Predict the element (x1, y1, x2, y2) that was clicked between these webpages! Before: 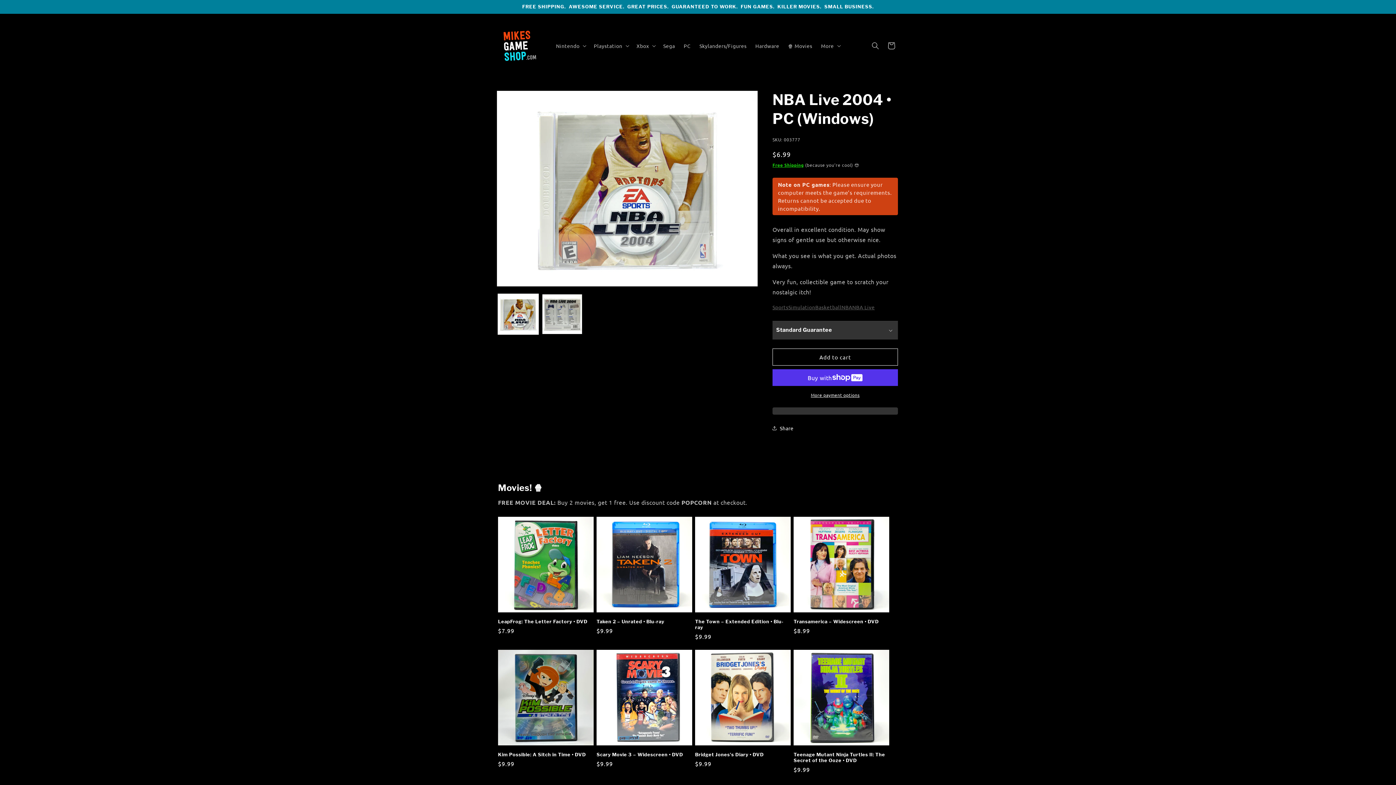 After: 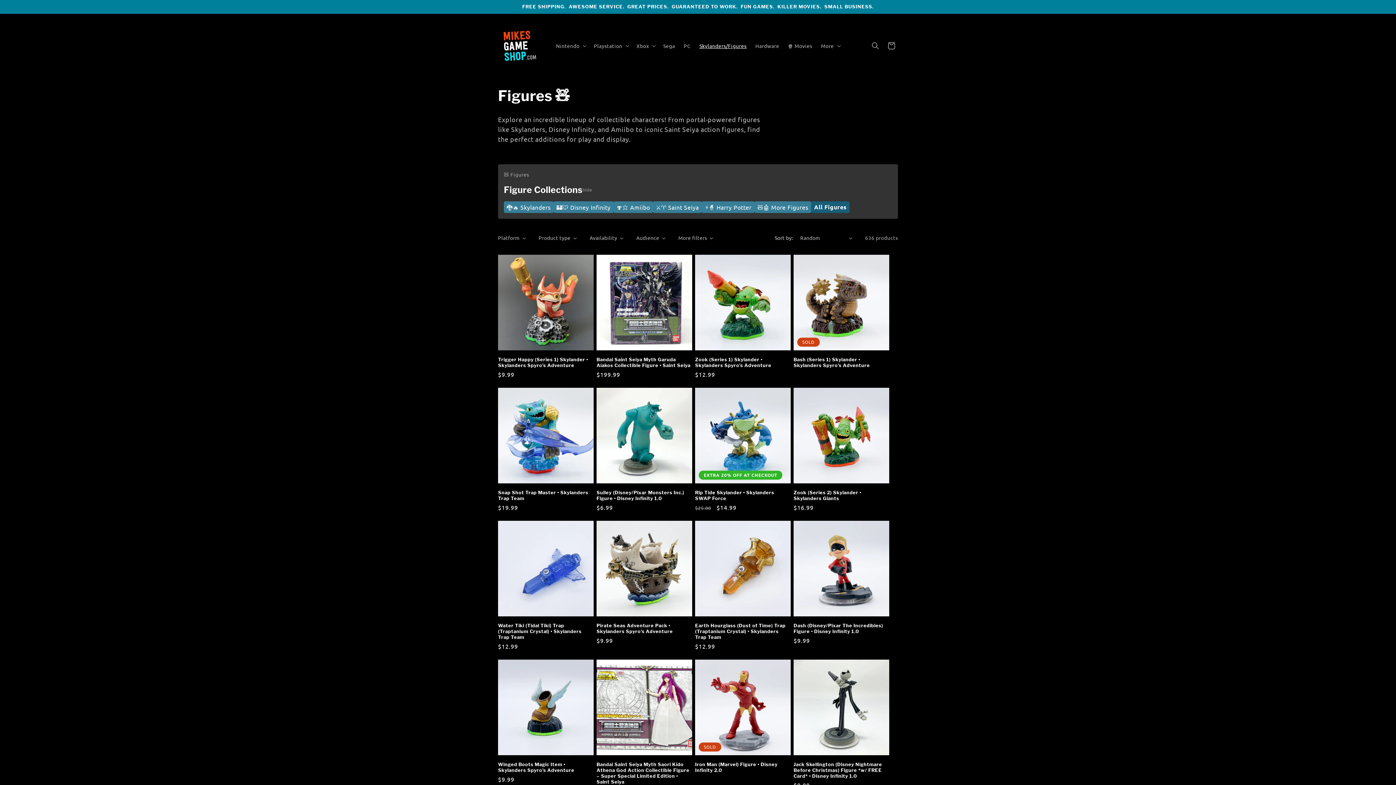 Action: bbox: (695, 38, 751, 53) label: Skylanders/Figures